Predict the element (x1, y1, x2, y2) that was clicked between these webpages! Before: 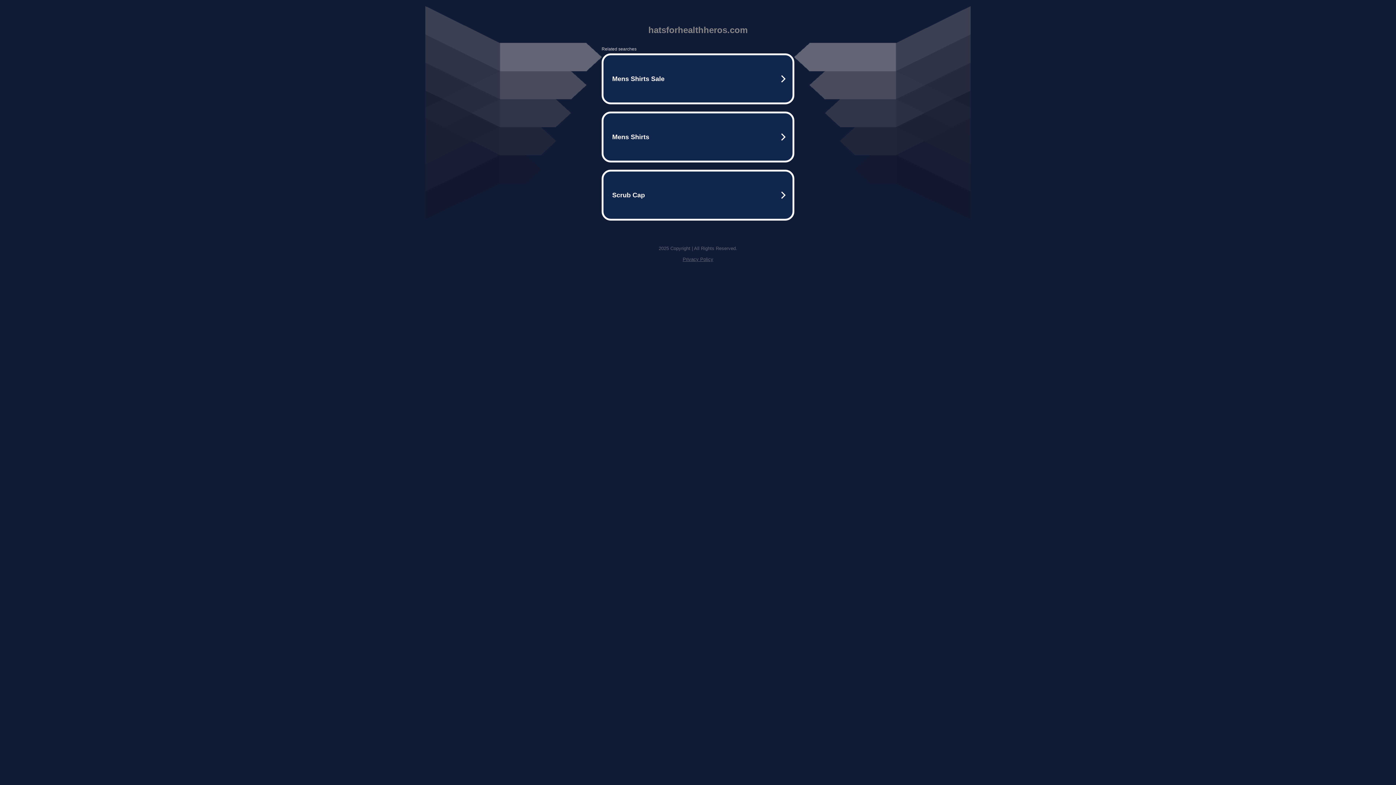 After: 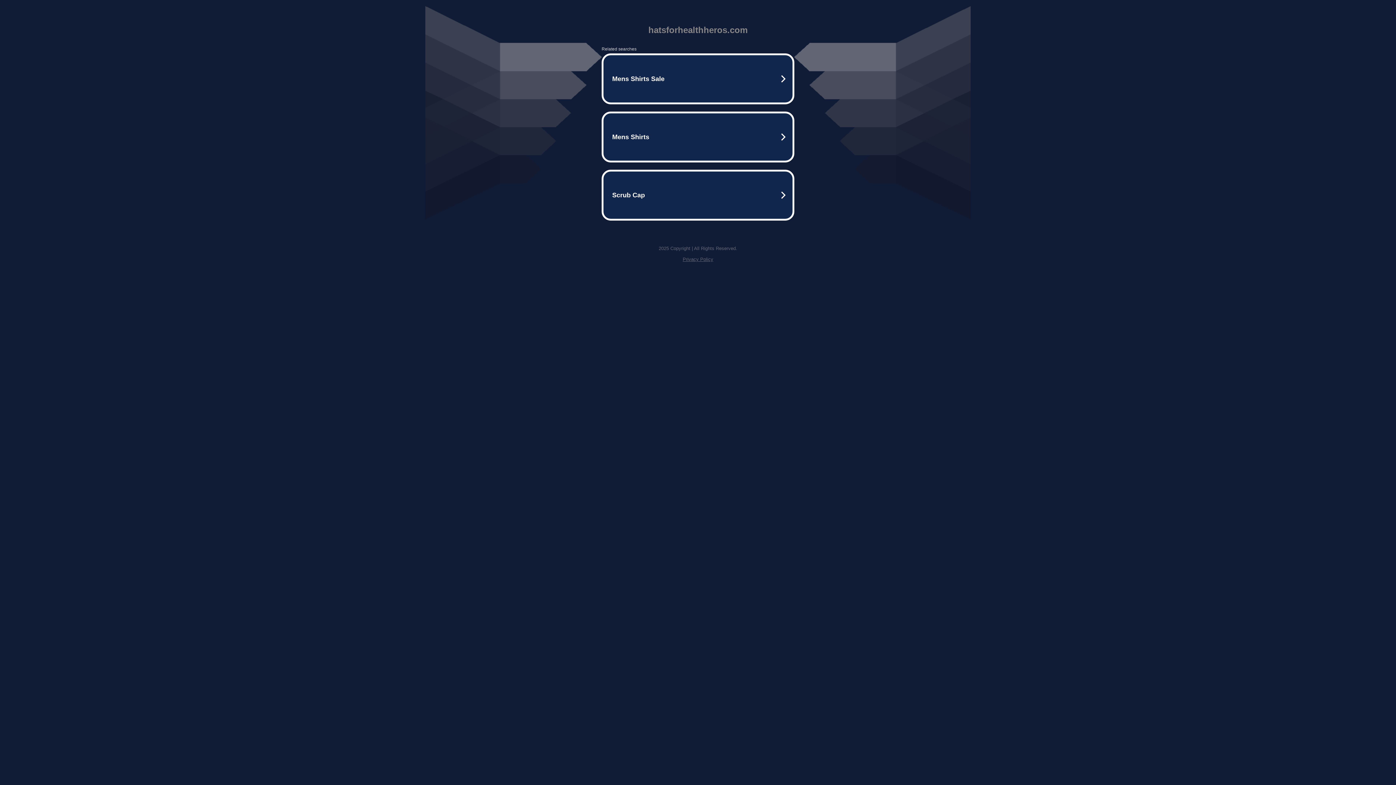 Action: bbox: (682, 256, 713, 262) label: Privacy Policy